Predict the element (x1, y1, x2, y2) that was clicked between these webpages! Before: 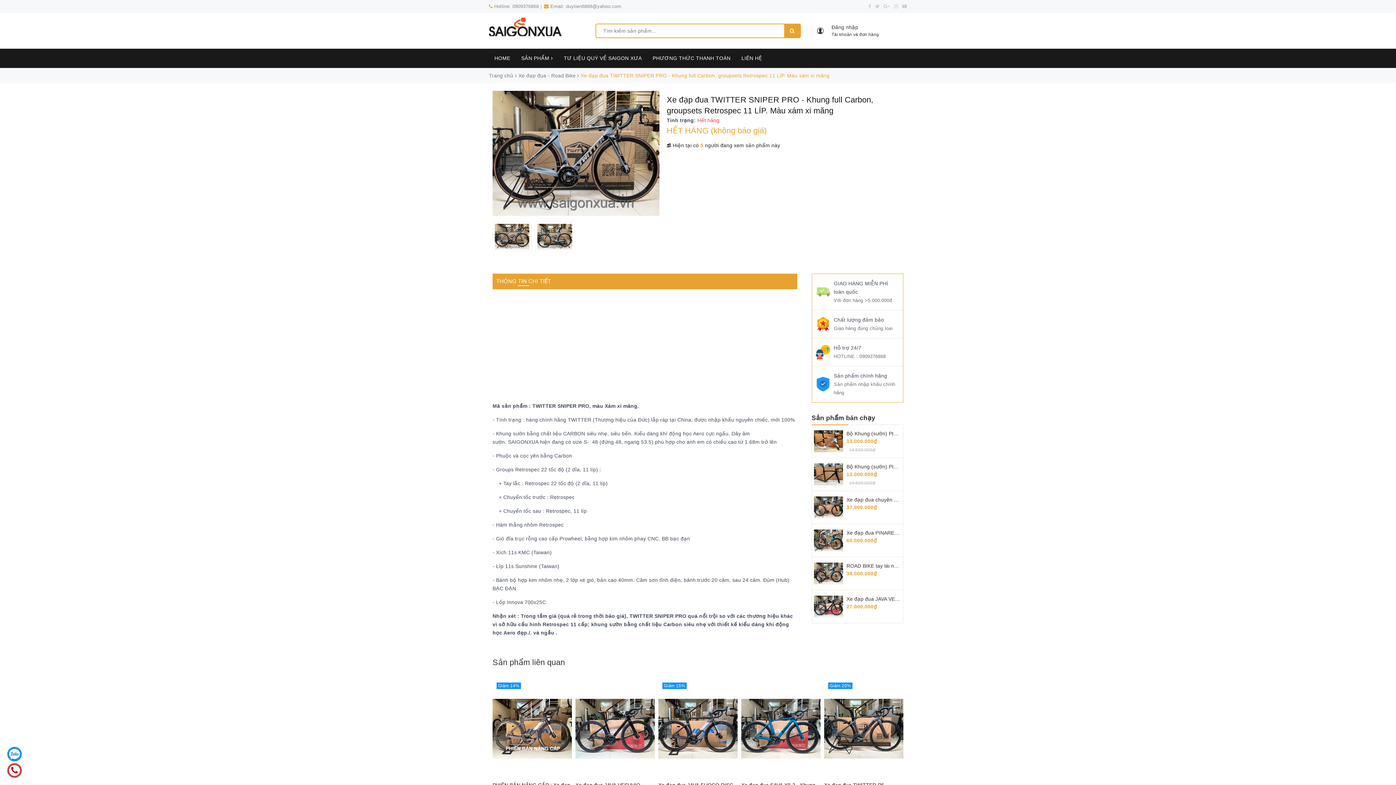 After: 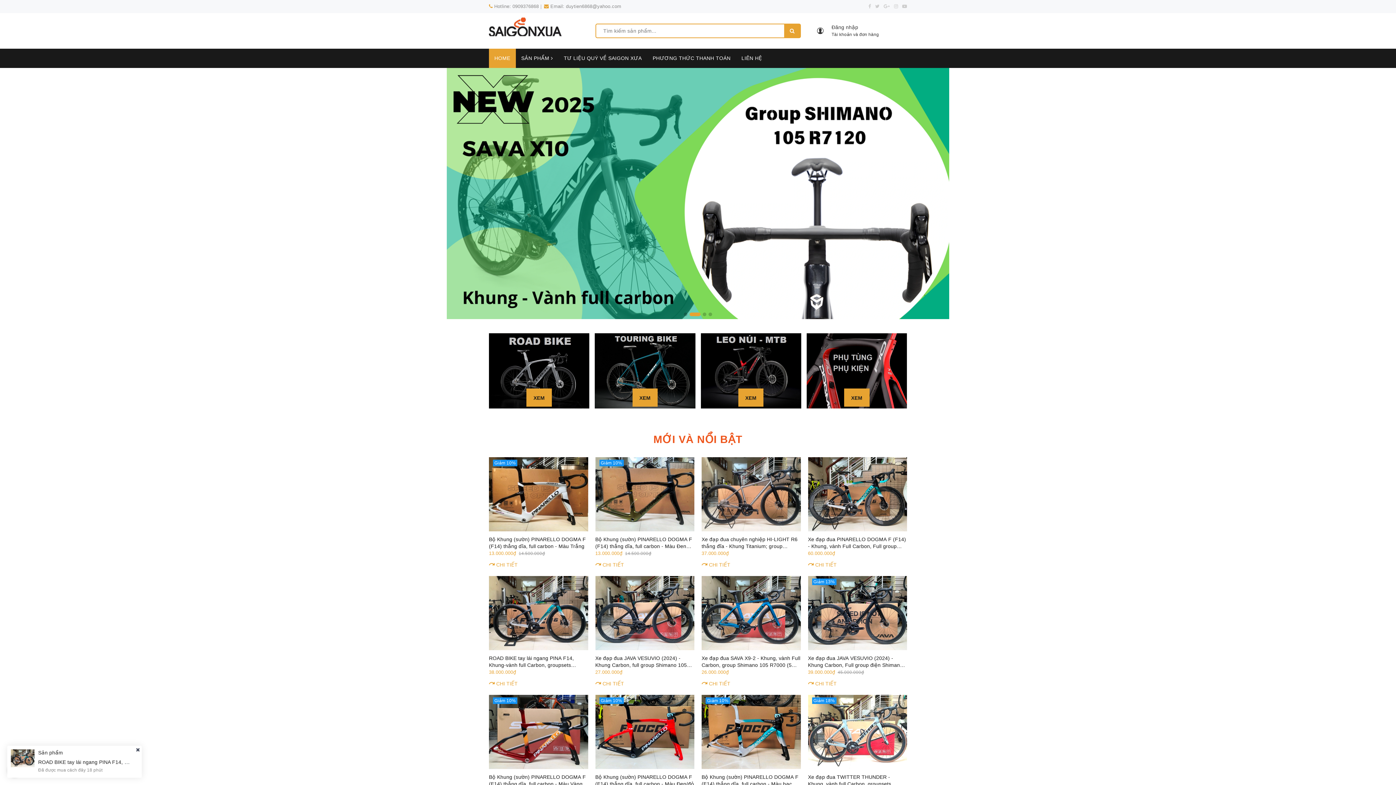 Action: bbox: (489, 72, 515, 78) label: Trang chủ 